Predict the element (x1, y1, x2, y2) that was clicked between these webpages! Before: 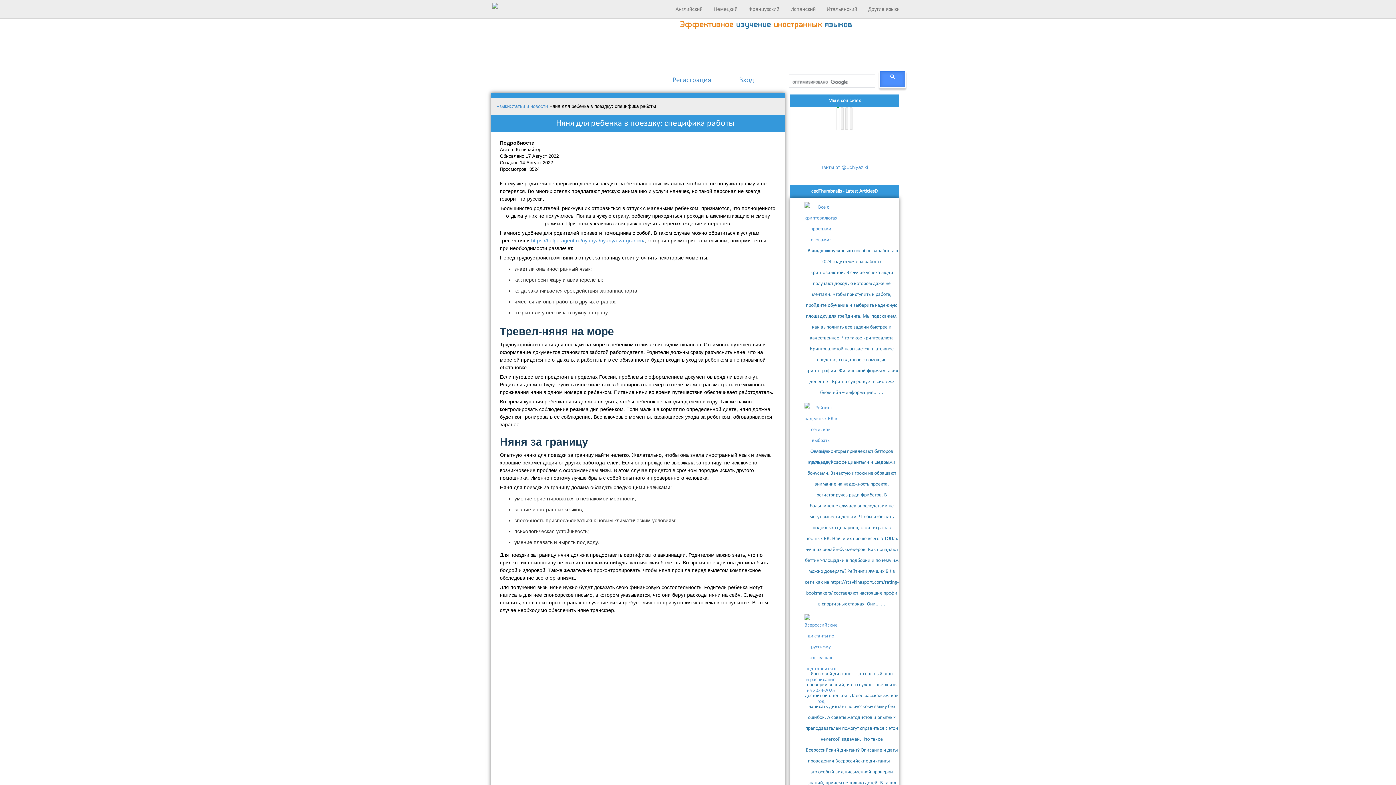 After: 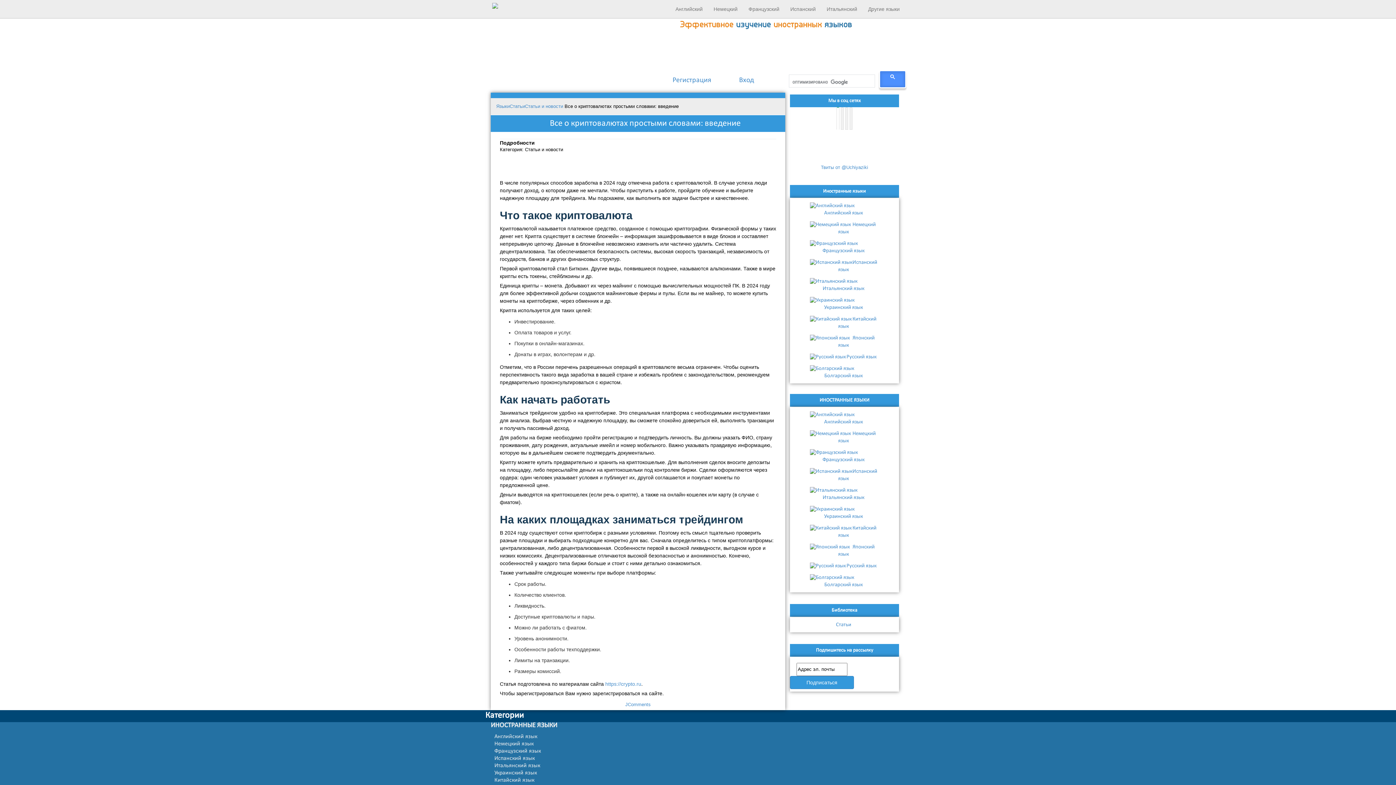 Action: bbox: (830, 215, 895, 242) label: Все о криптовалютах простыми словами: введение